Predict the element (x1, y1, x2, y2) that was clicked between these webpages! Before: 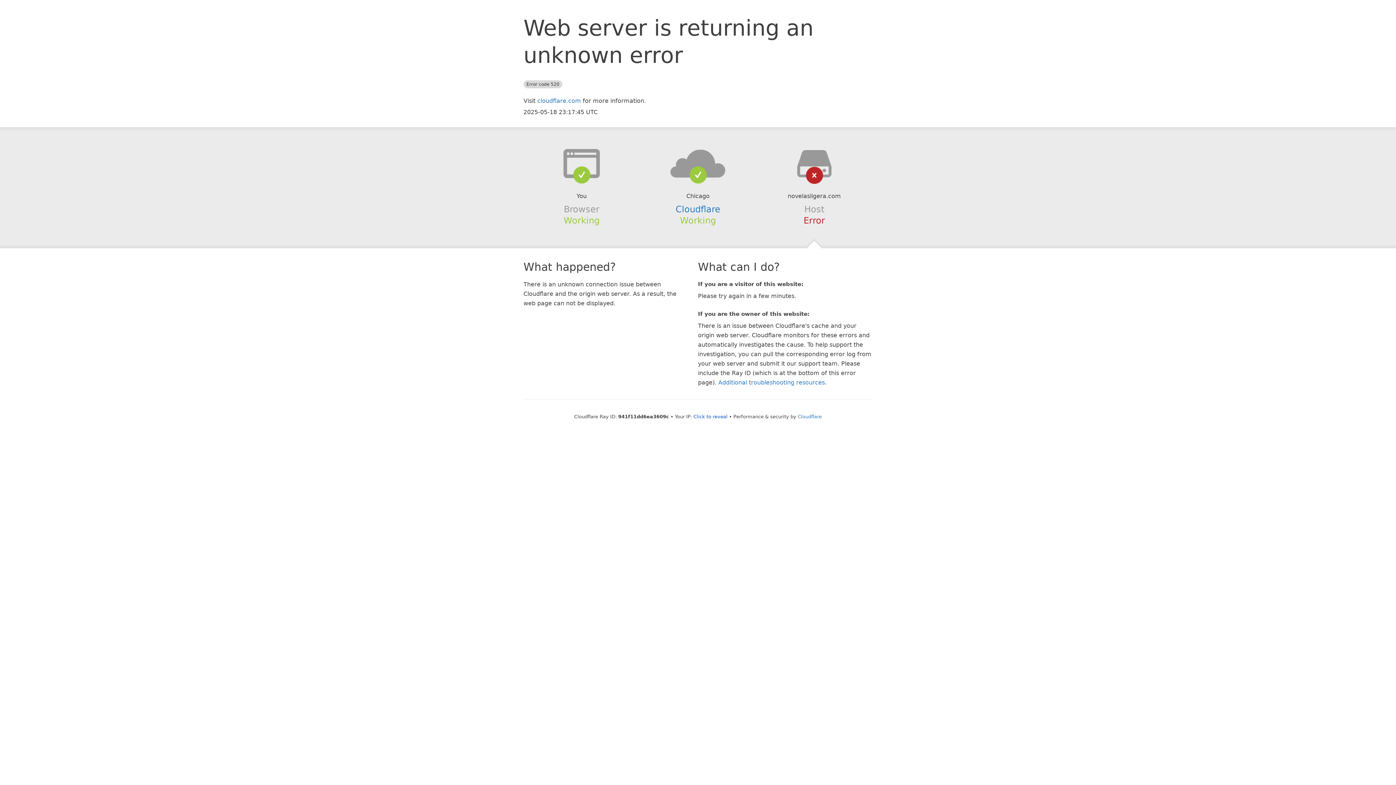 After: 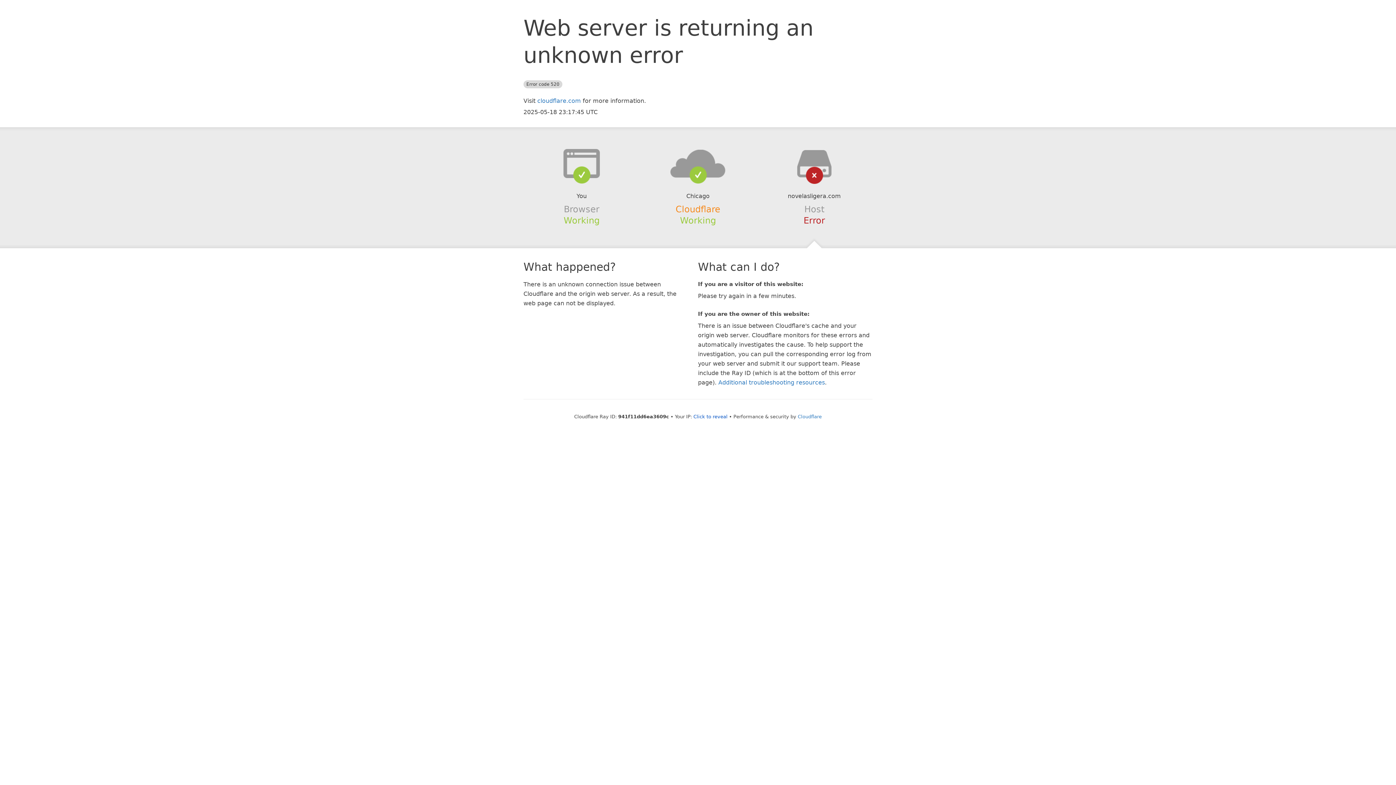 Action: bbox: (675, 204, 720, 214) label: Cloudflare